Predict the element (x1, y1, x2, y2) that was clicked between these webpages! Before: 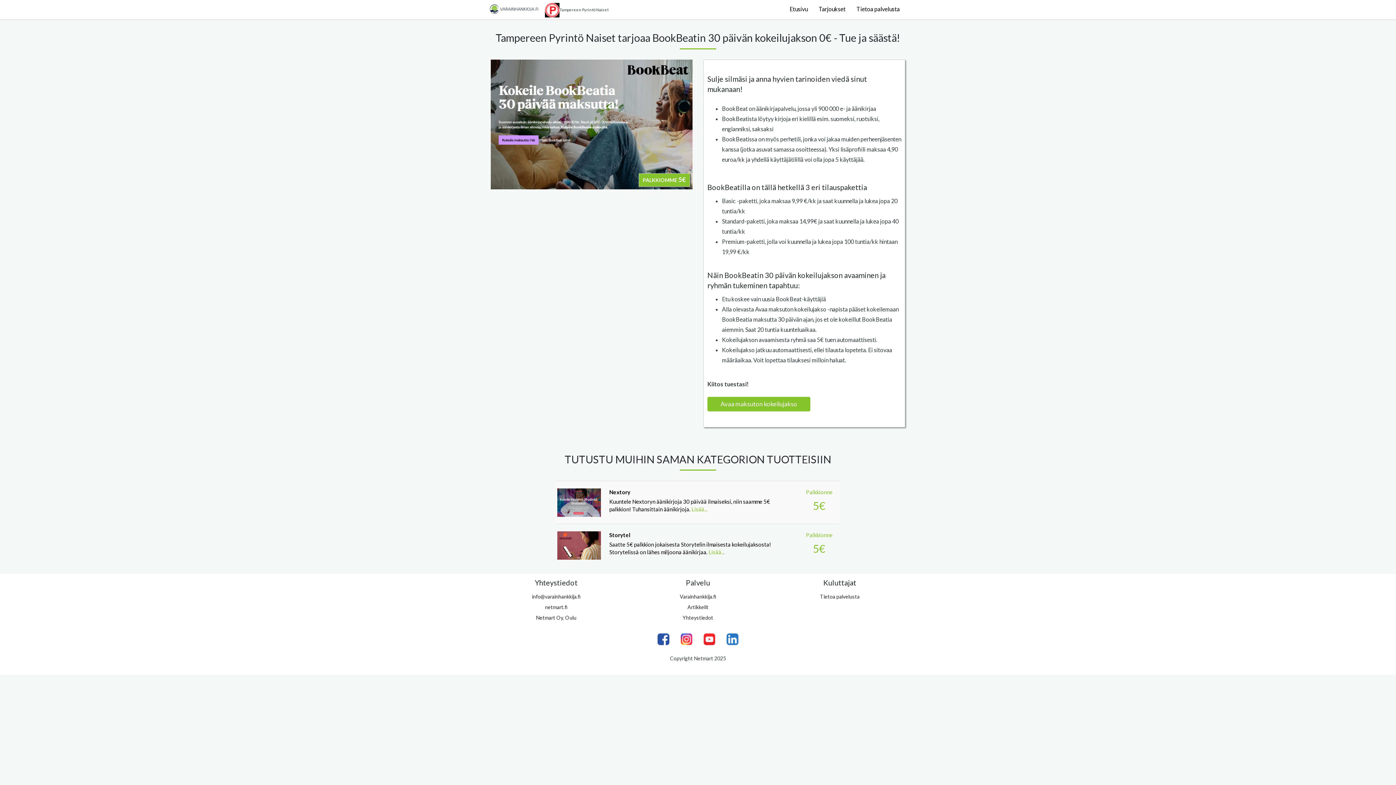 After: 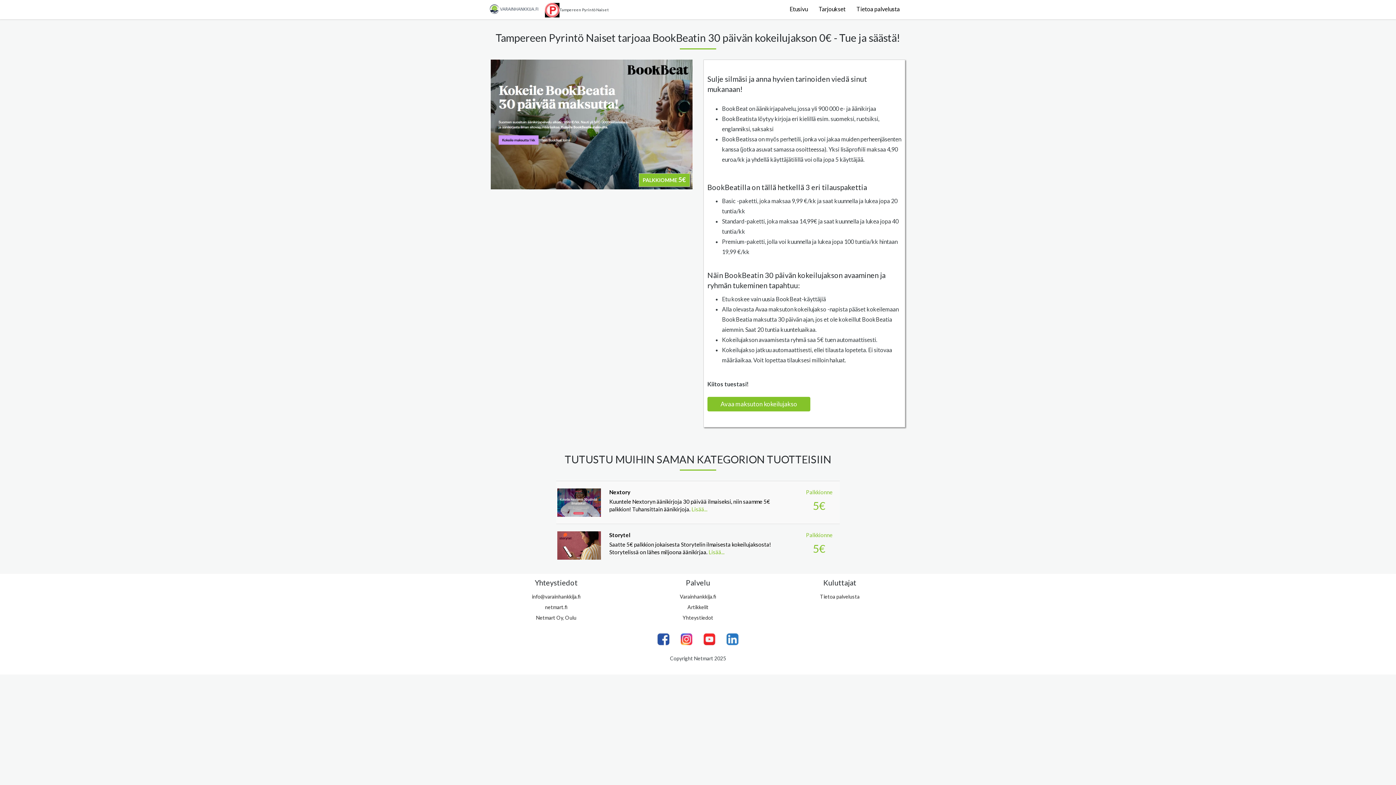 Action: bbox: (680, 633, 692, 645)